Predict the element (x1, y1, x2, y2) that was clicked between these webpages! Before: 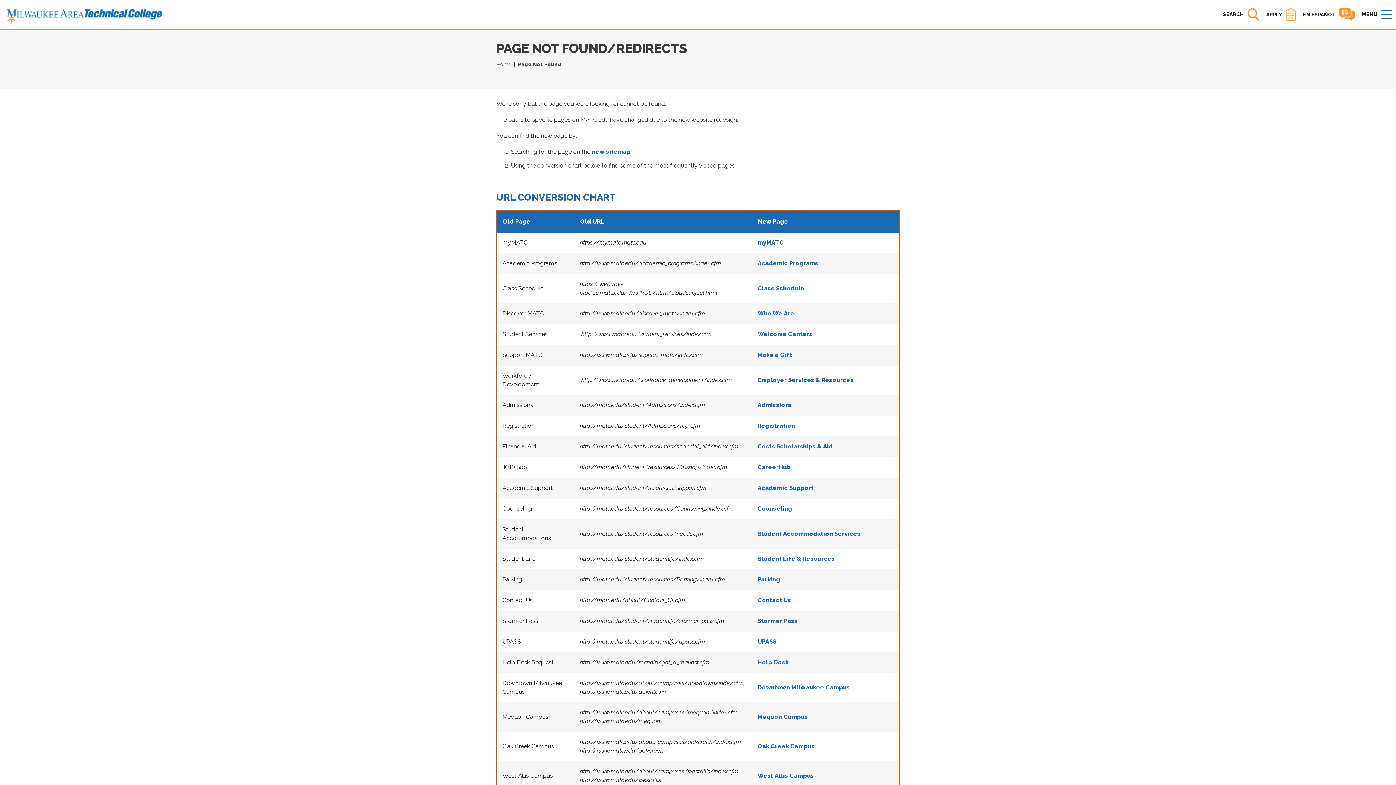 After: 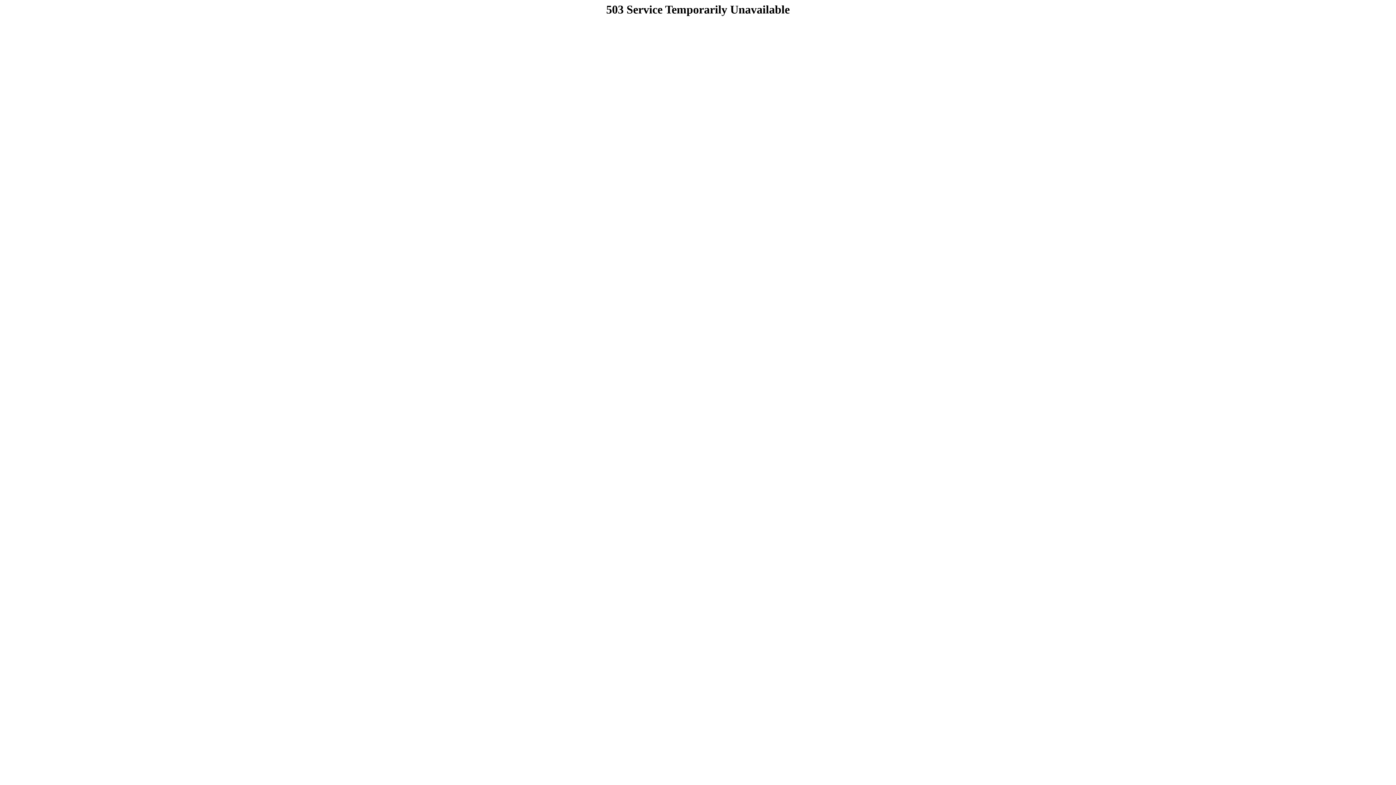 Action: bbox: (757, 277, 804, 299) label: Class Schedule